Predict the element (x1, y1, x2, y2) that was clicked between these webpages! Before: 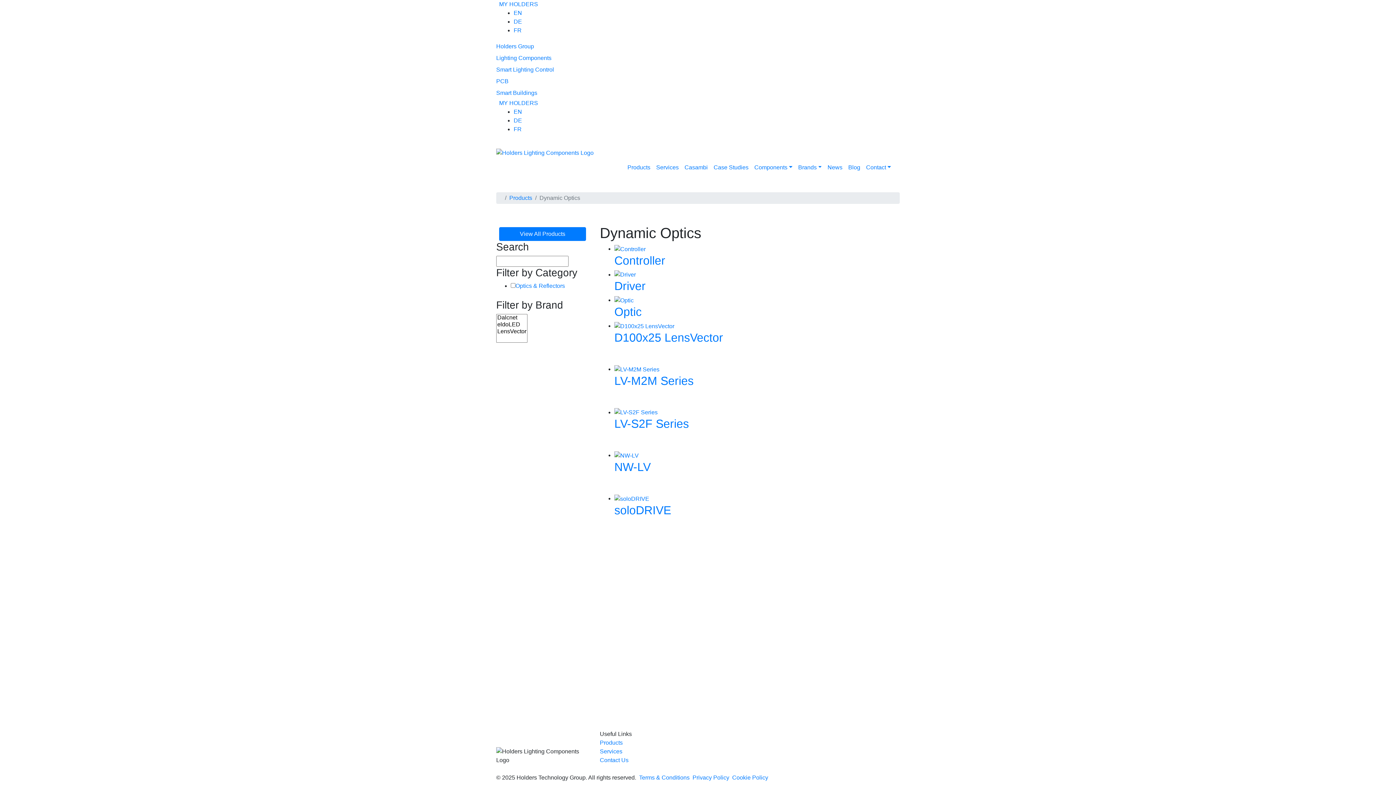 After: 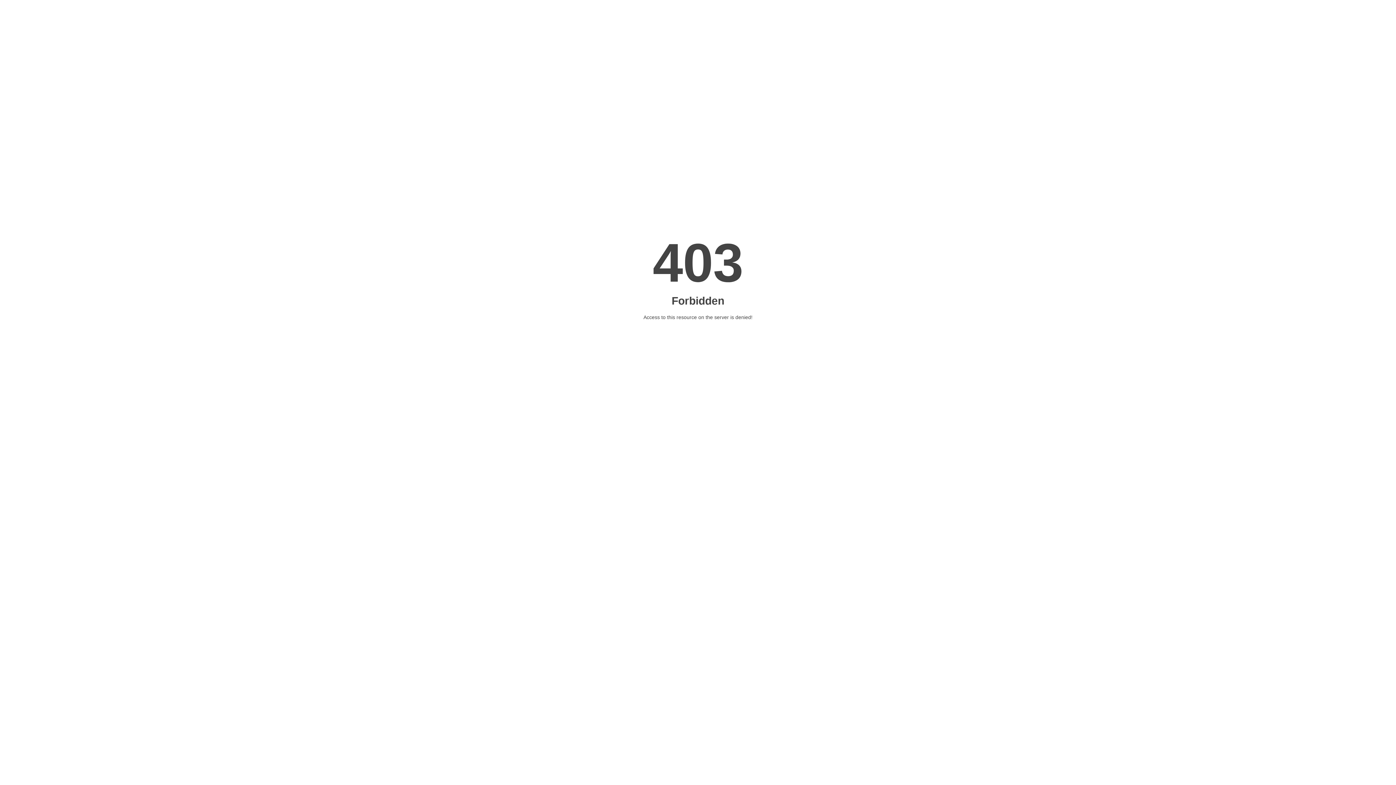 Action: bbox: (732, 774, 768, 781) label: Cookie Policy